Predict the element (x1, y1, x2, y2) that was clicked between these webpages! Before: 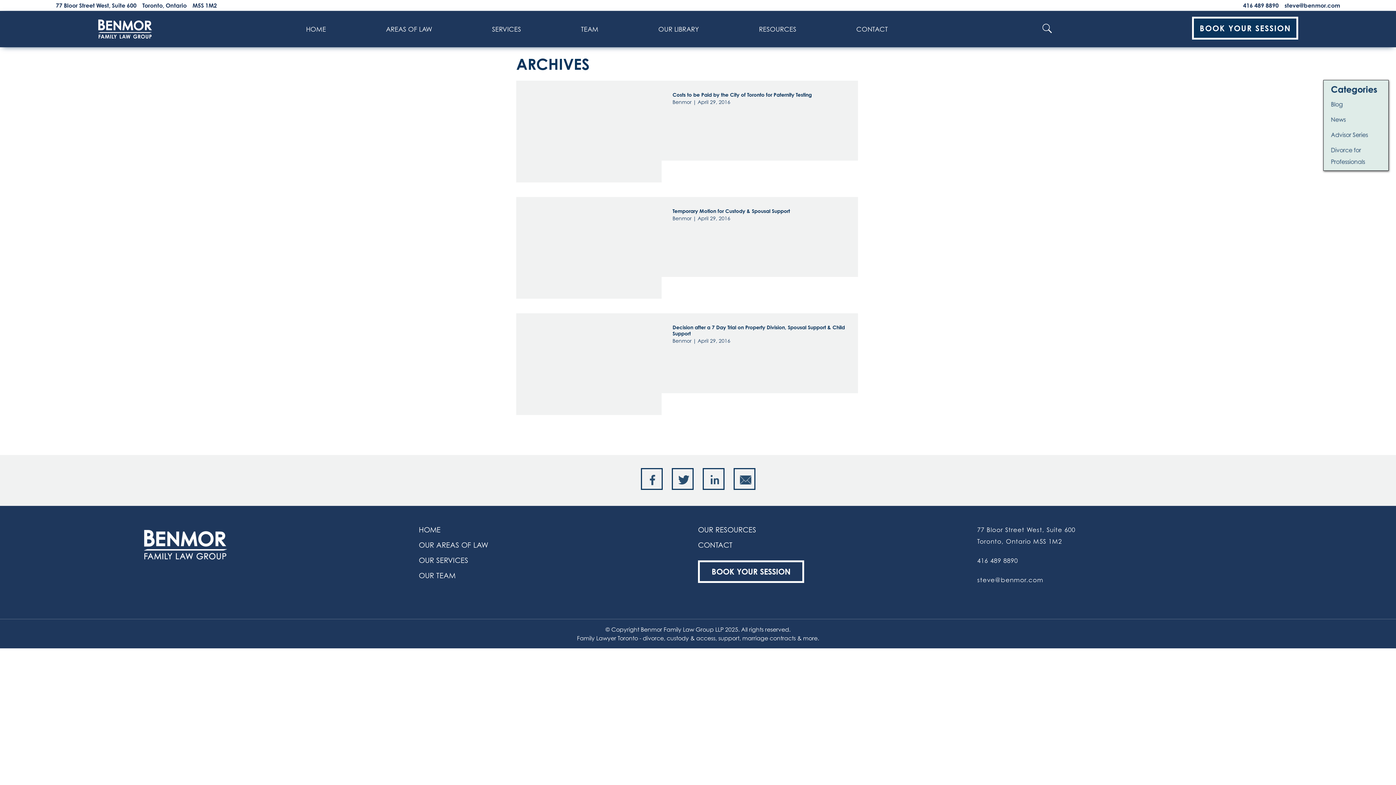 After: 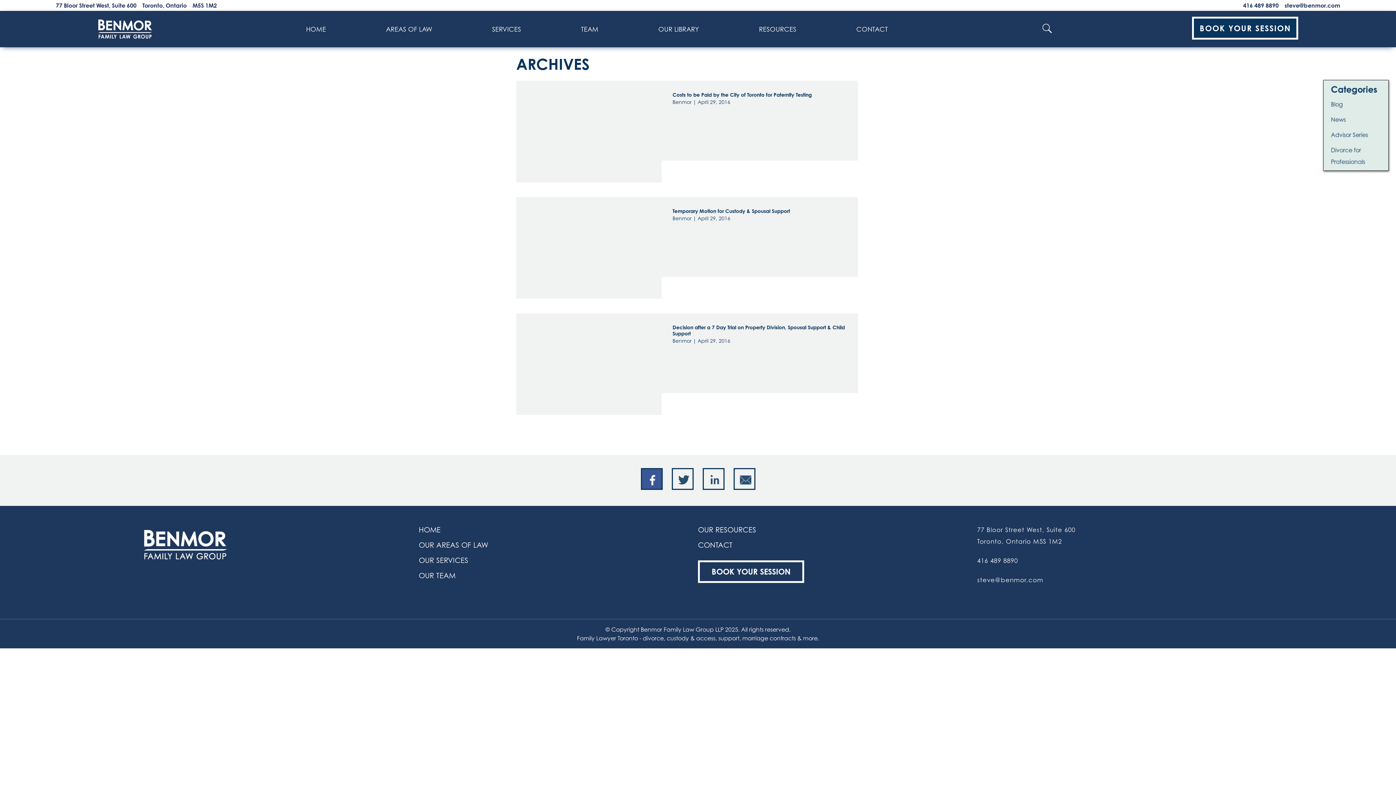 Action: bbox: (640, 468, 662, 490)